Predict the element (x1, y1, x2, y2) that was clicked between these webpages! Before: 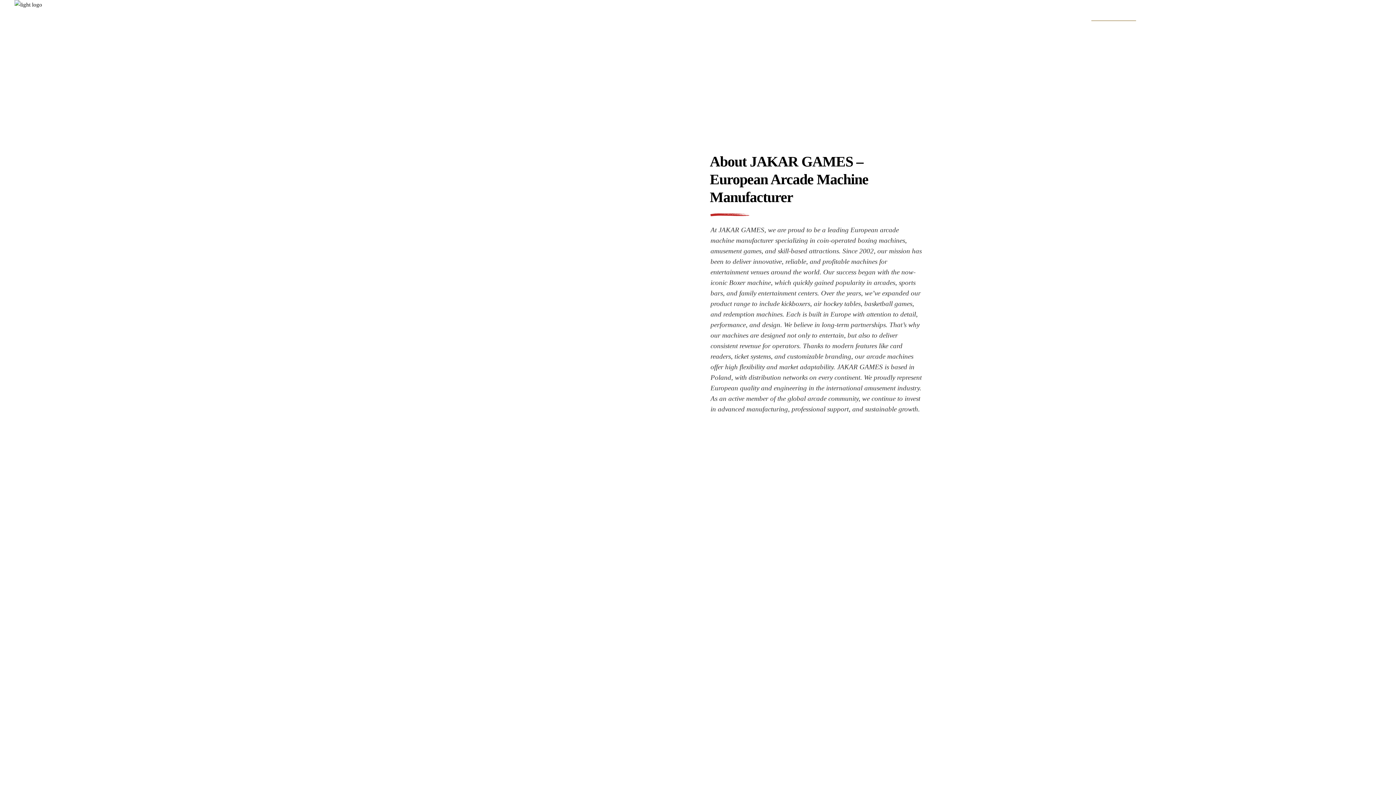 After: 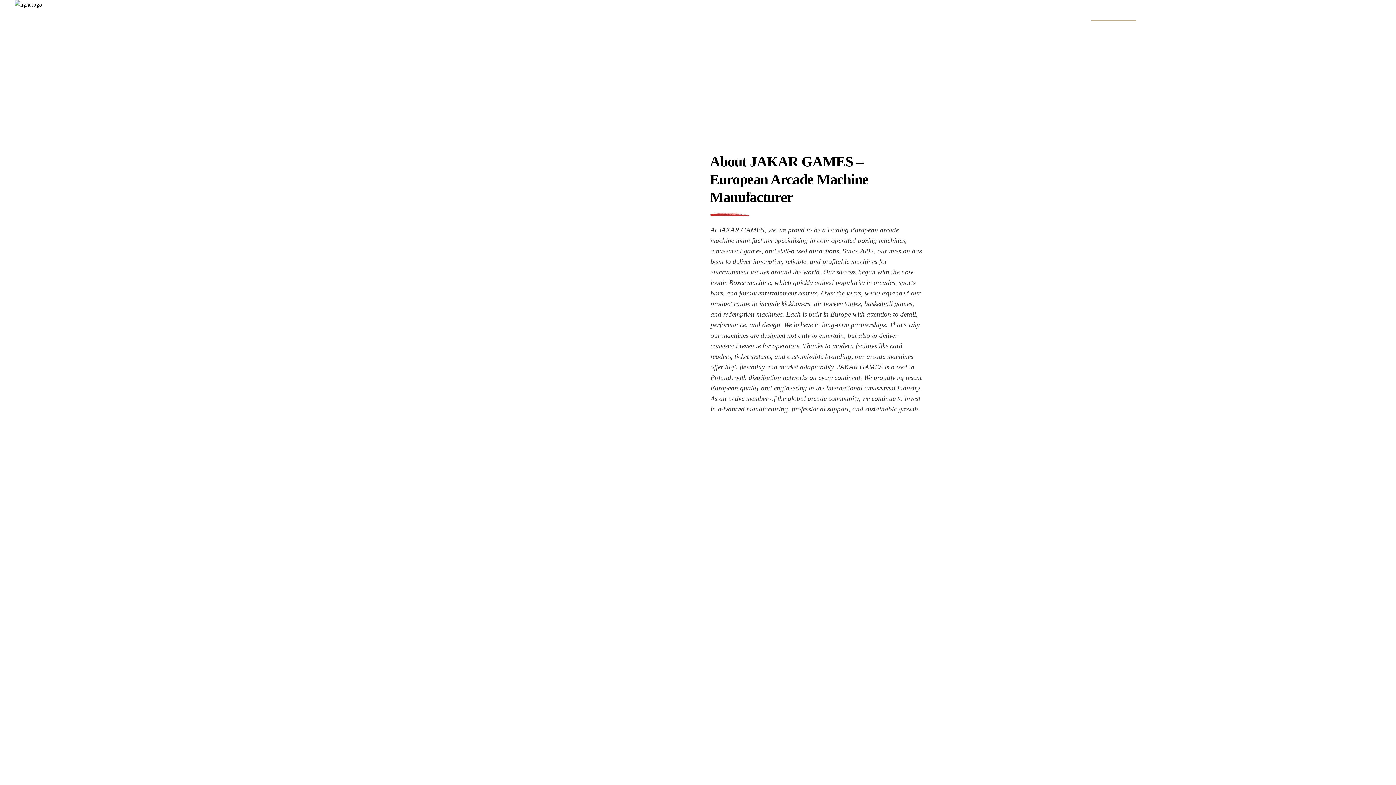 Action: bbox: (1309, 11, 1314, 21)